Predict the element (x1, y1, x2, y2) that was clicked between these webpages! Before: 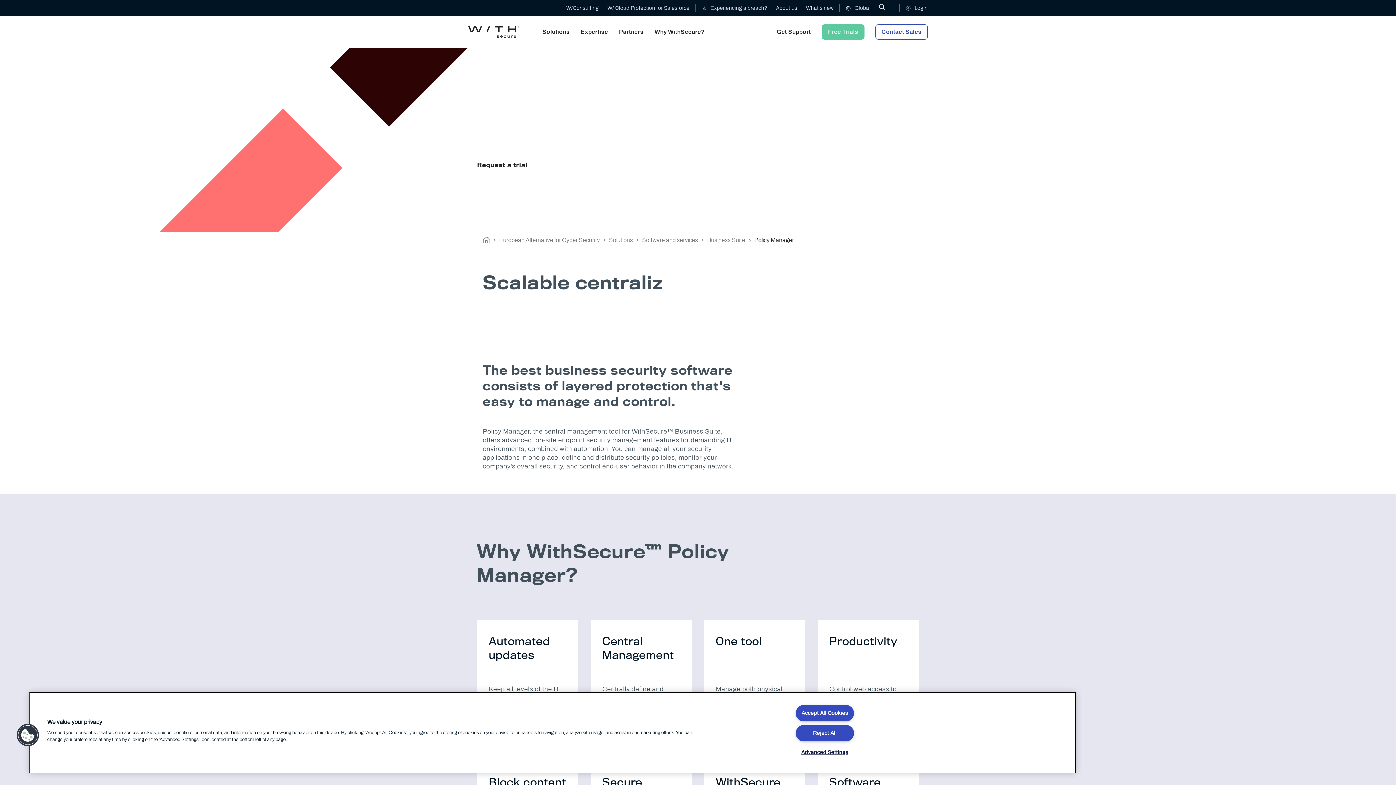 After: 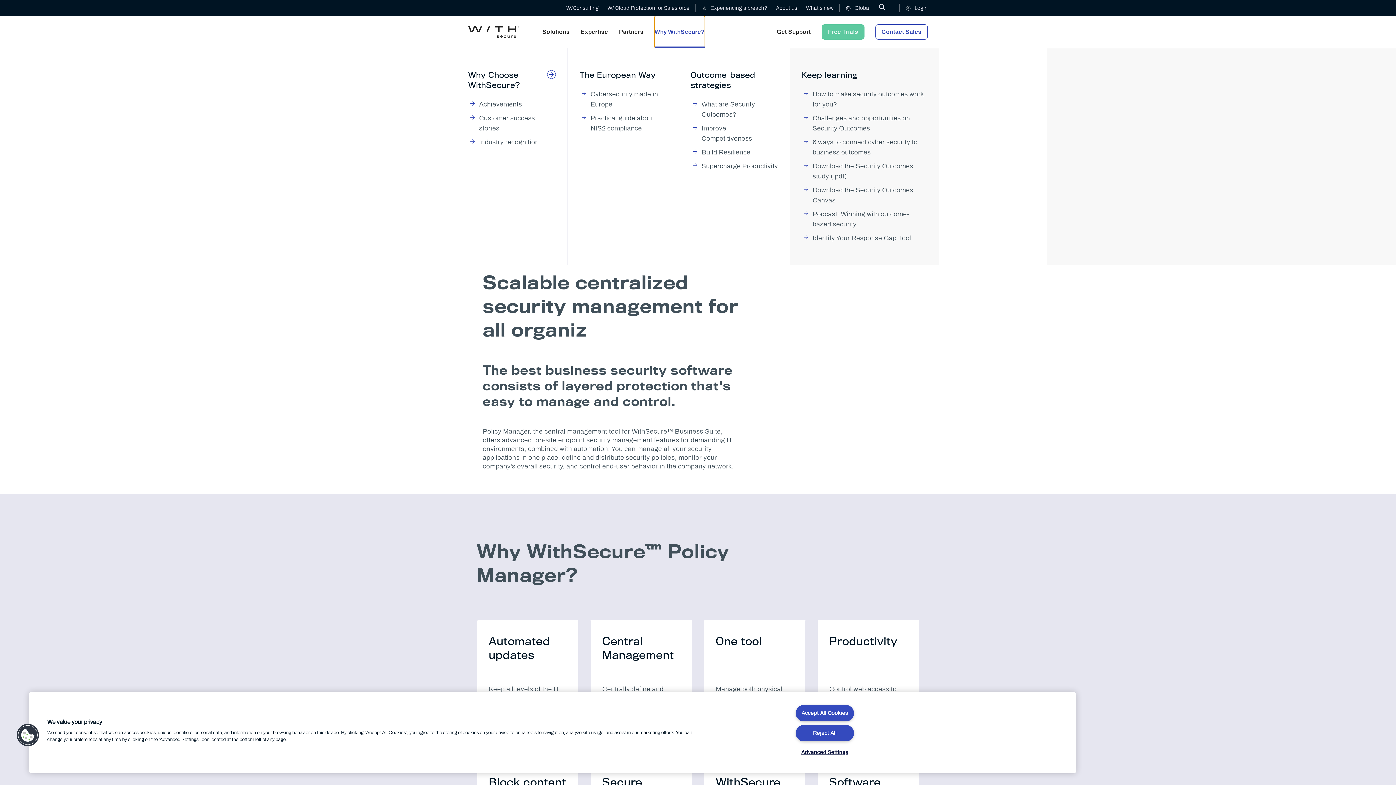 Action: label: Why WithSecure? bbox: (654, 16, 704, 48)